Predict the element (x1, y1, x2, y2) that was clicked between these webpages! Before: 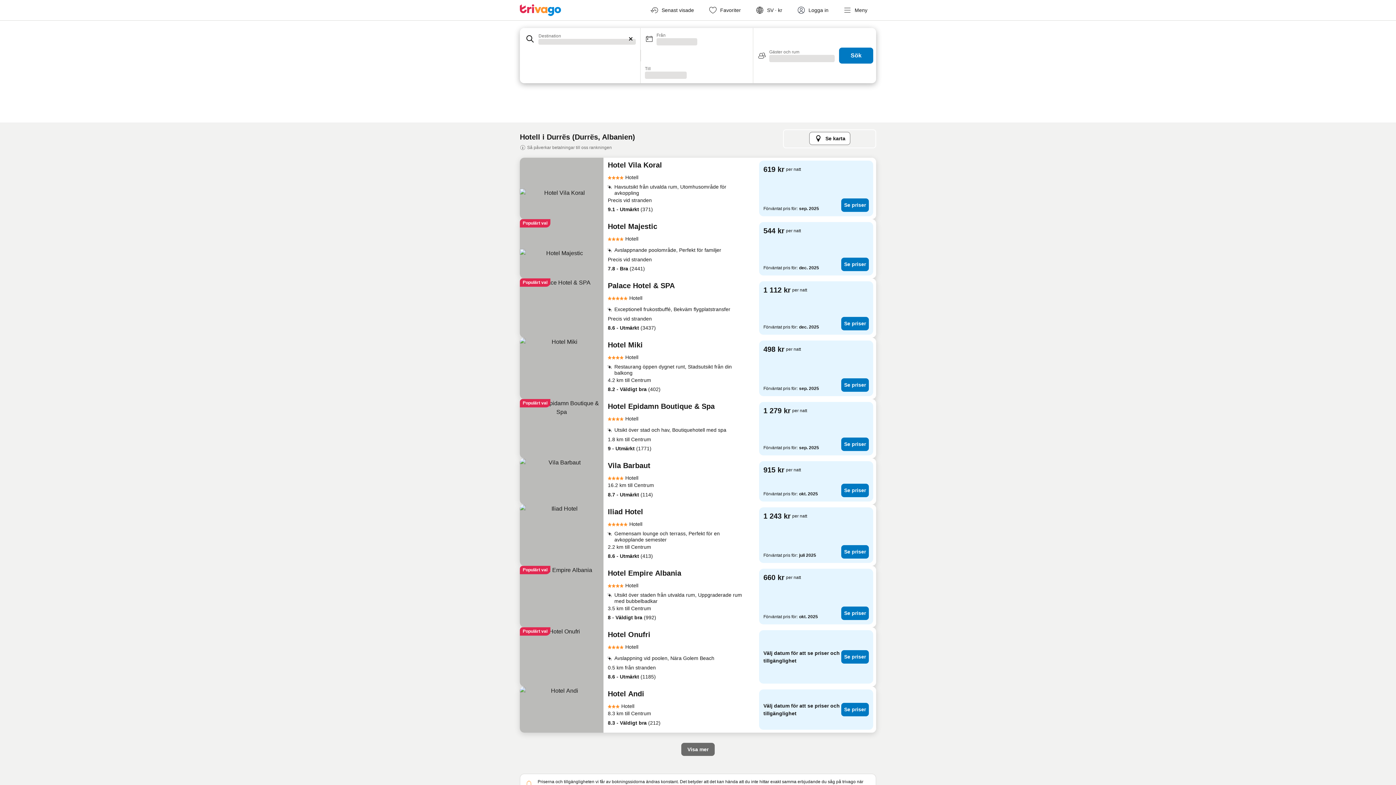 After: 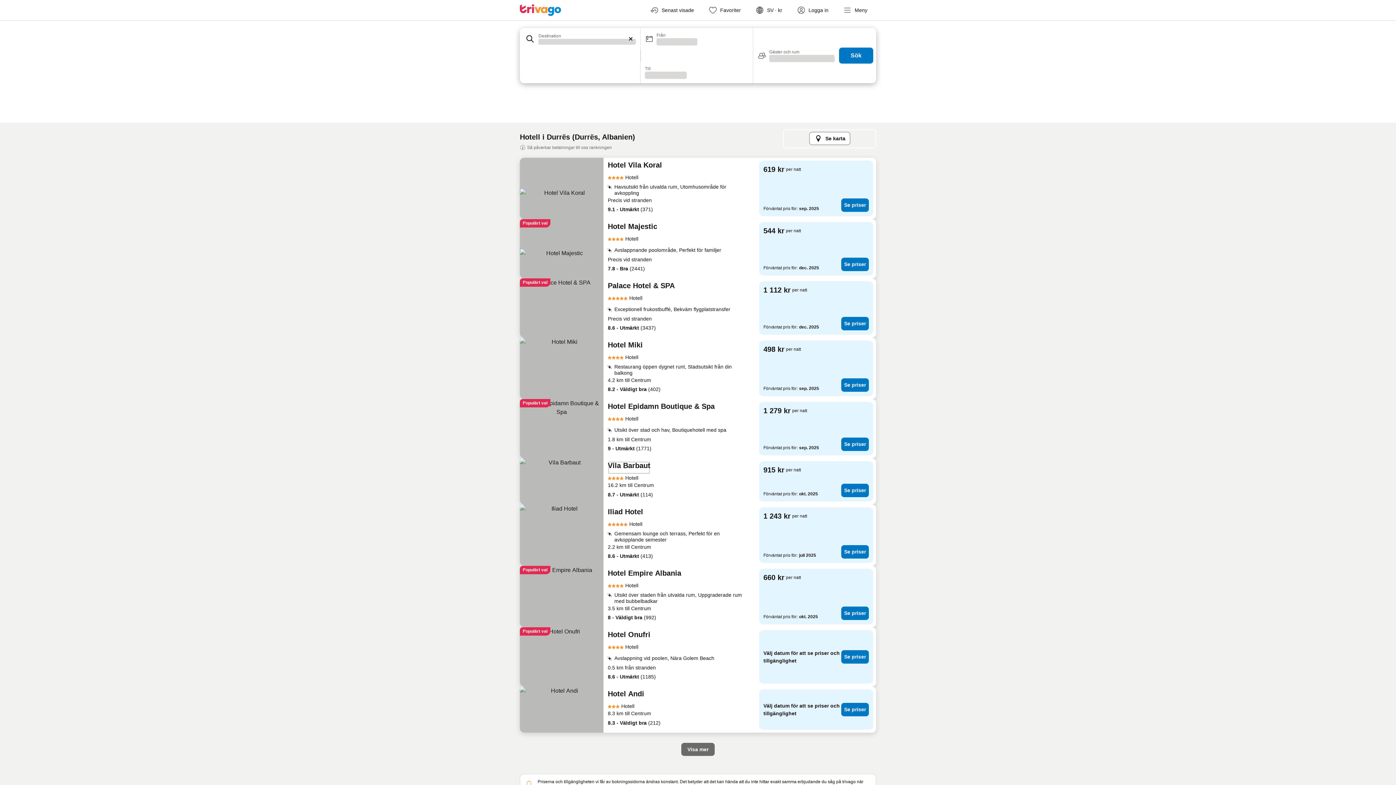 Action: label: Vila Barbaut bbox: (608, 461, 650, 474)